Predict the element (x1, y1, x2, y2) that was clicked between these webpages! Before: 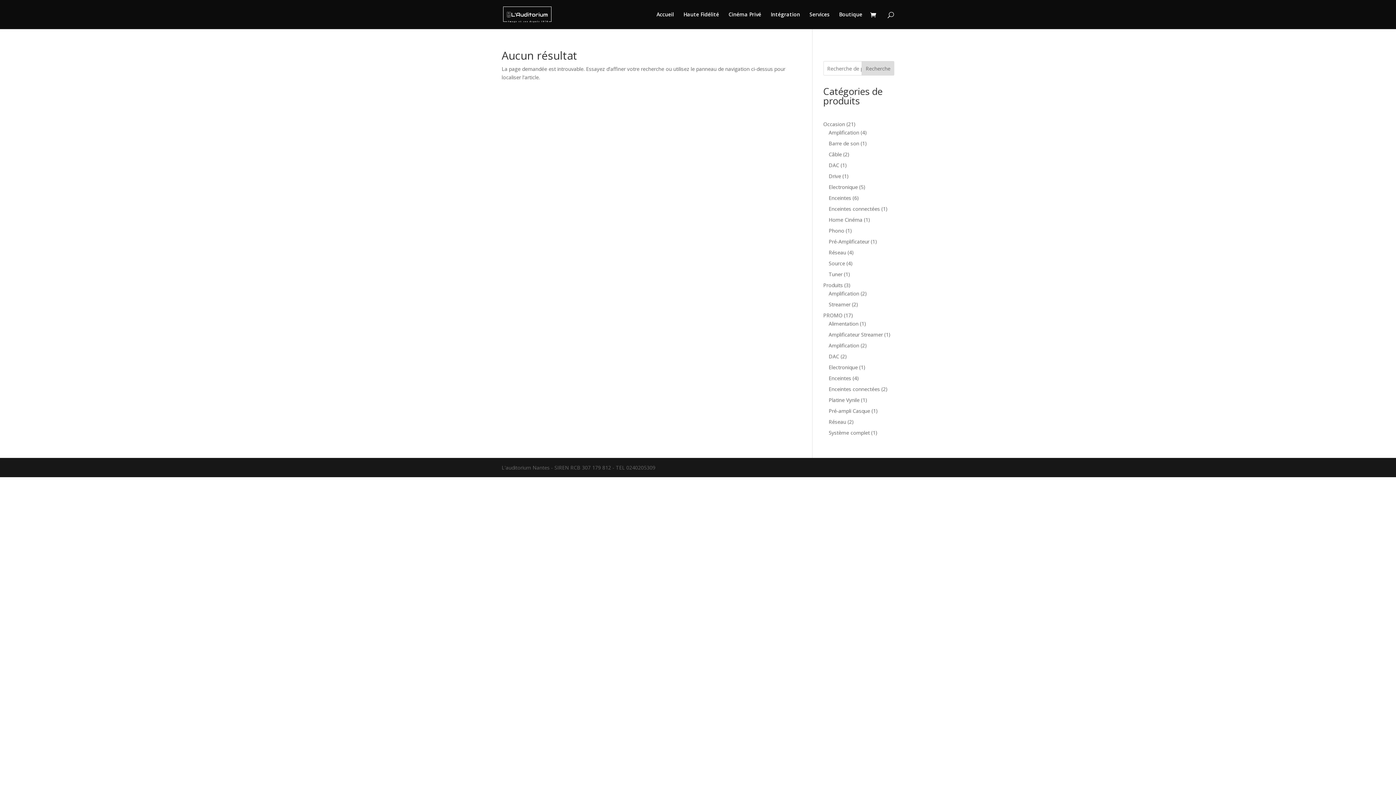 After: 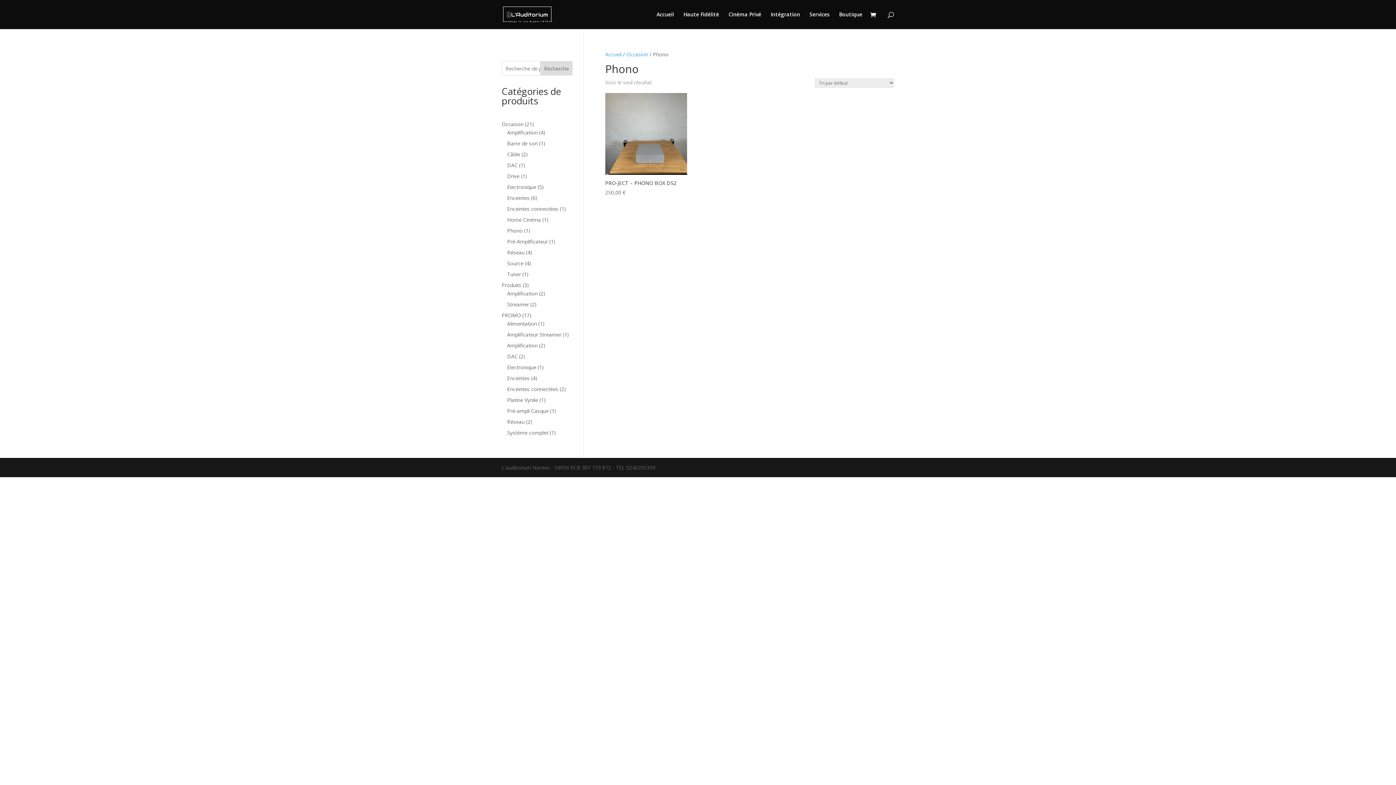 Action: label: Phono bbox: (828, 227, 844, 234)